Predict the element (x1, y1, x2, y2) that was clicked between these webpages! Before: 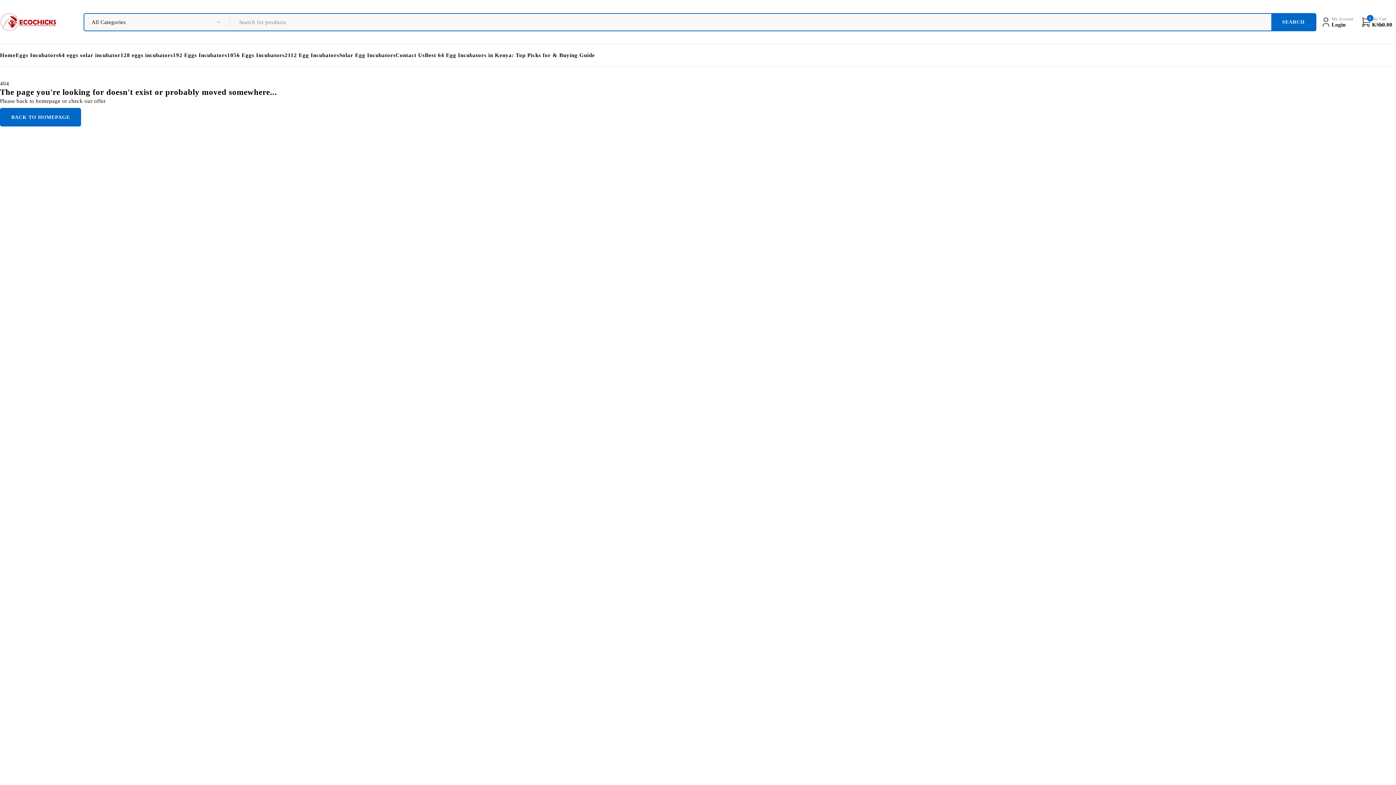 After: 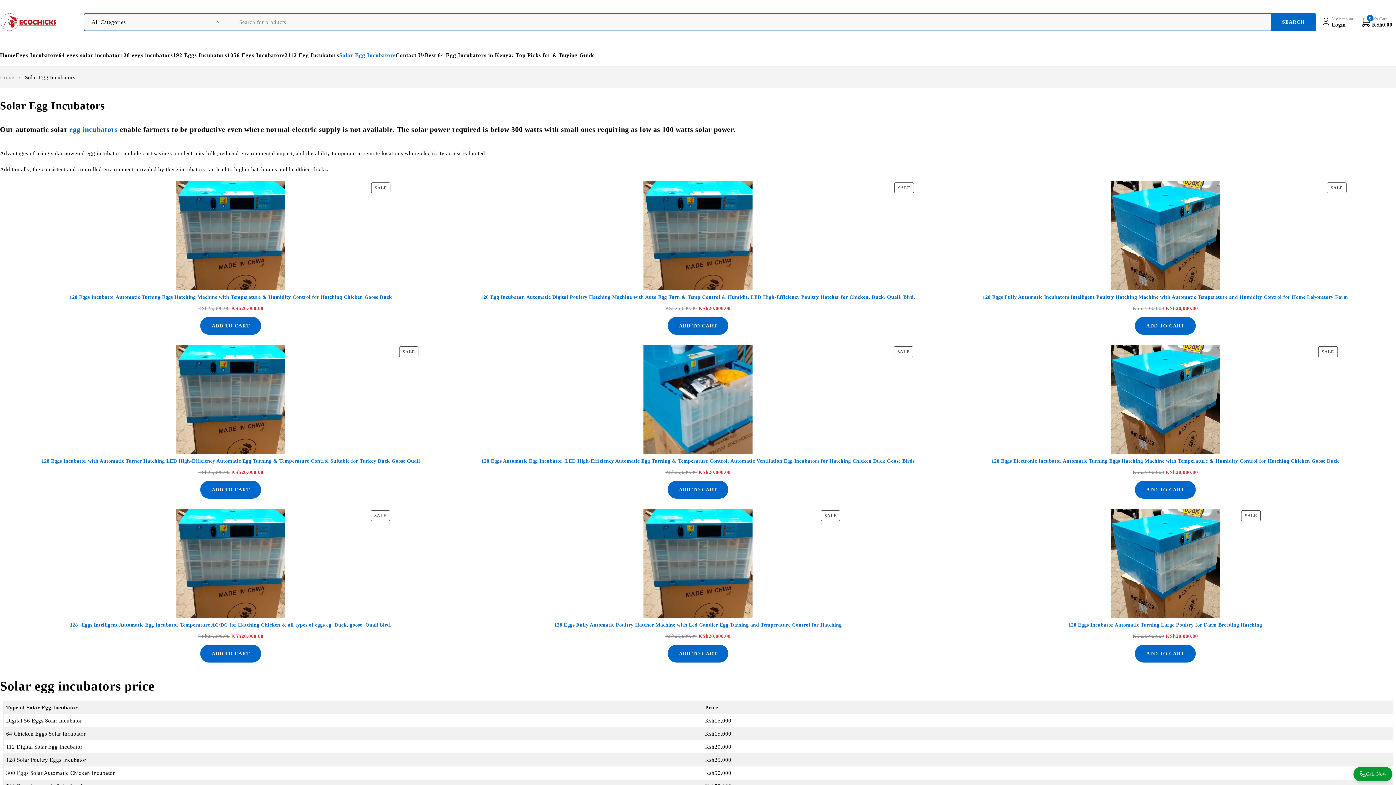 Action: label: Solar Egg Incubators bbox: (339, 48, 395, 62)